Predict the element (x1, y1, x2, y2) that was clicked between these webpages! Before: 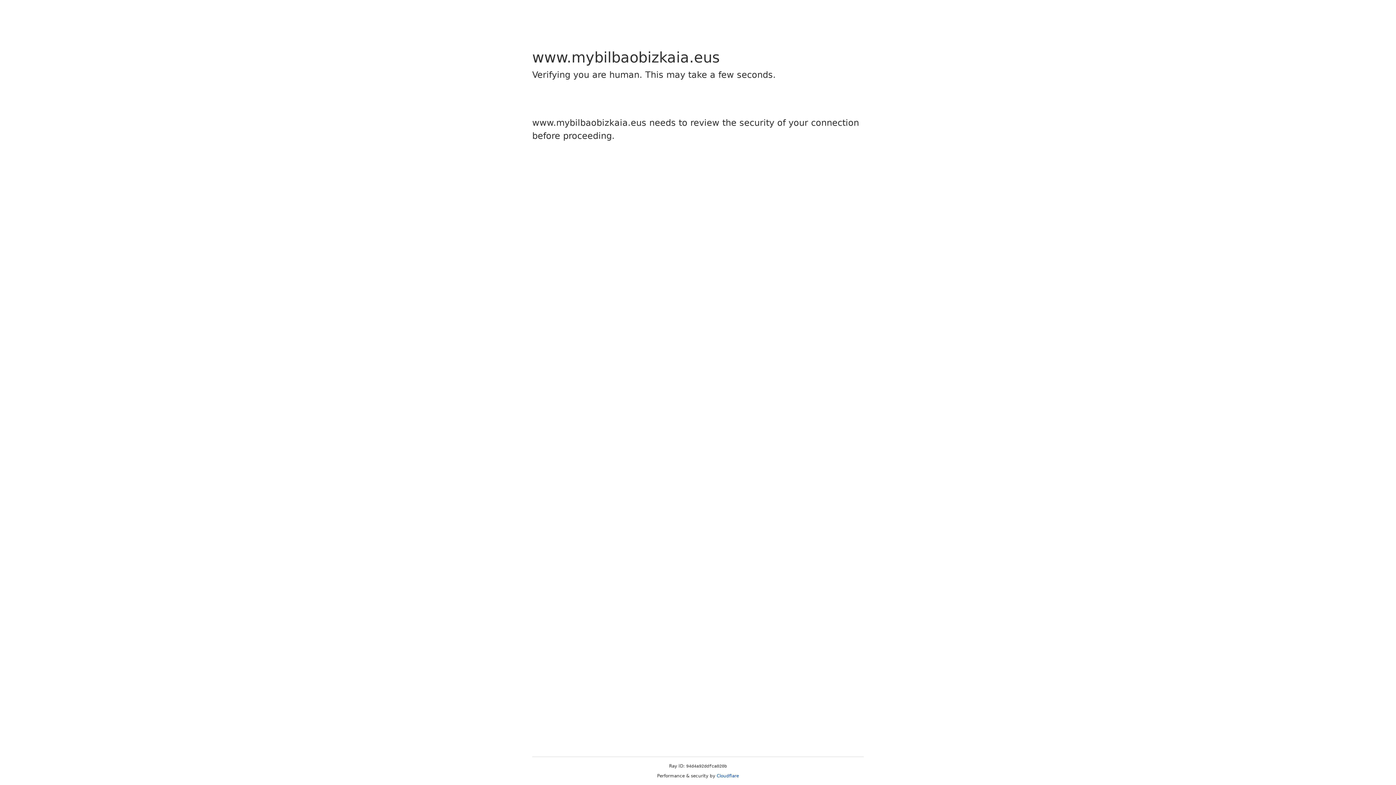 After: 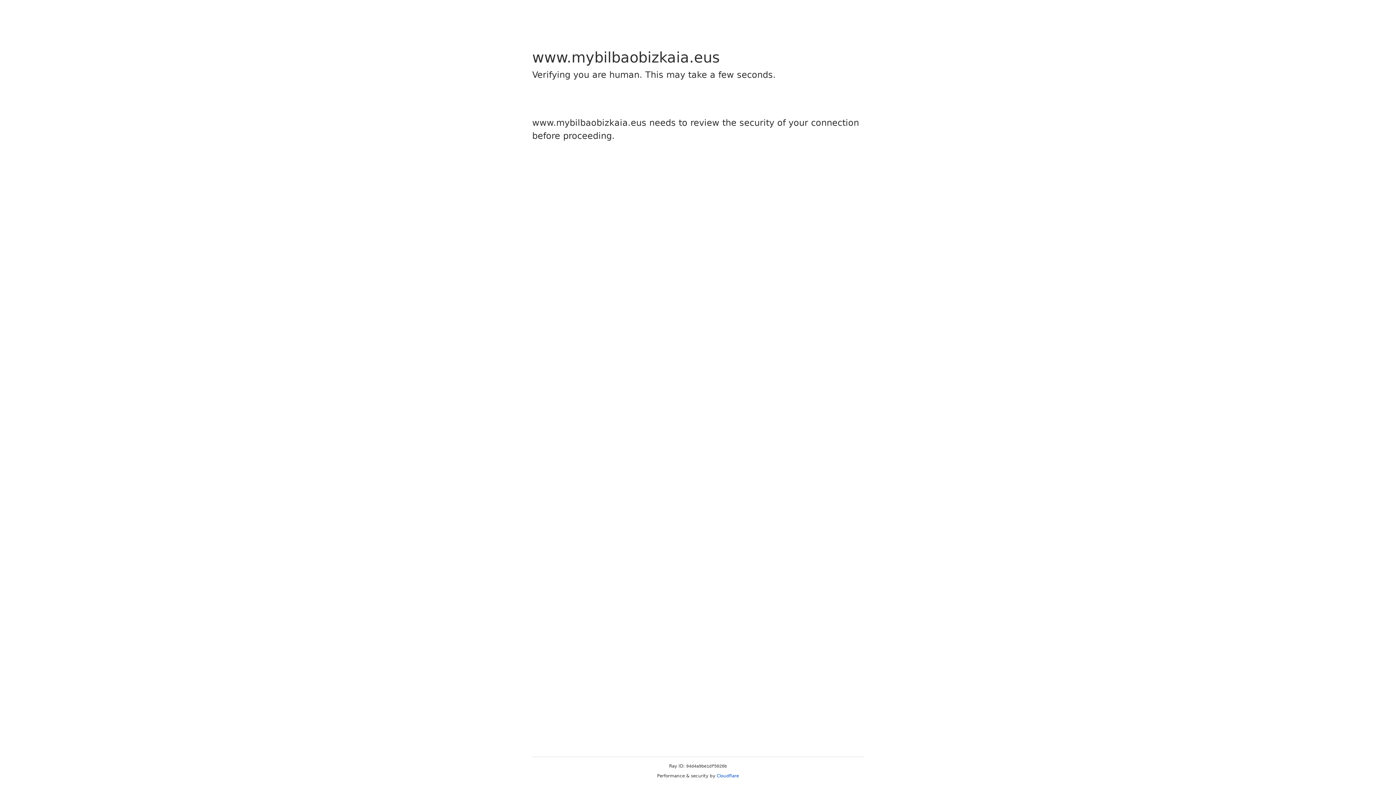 Action: label: Cloudflare bbox: (716, 773, 739, 778)